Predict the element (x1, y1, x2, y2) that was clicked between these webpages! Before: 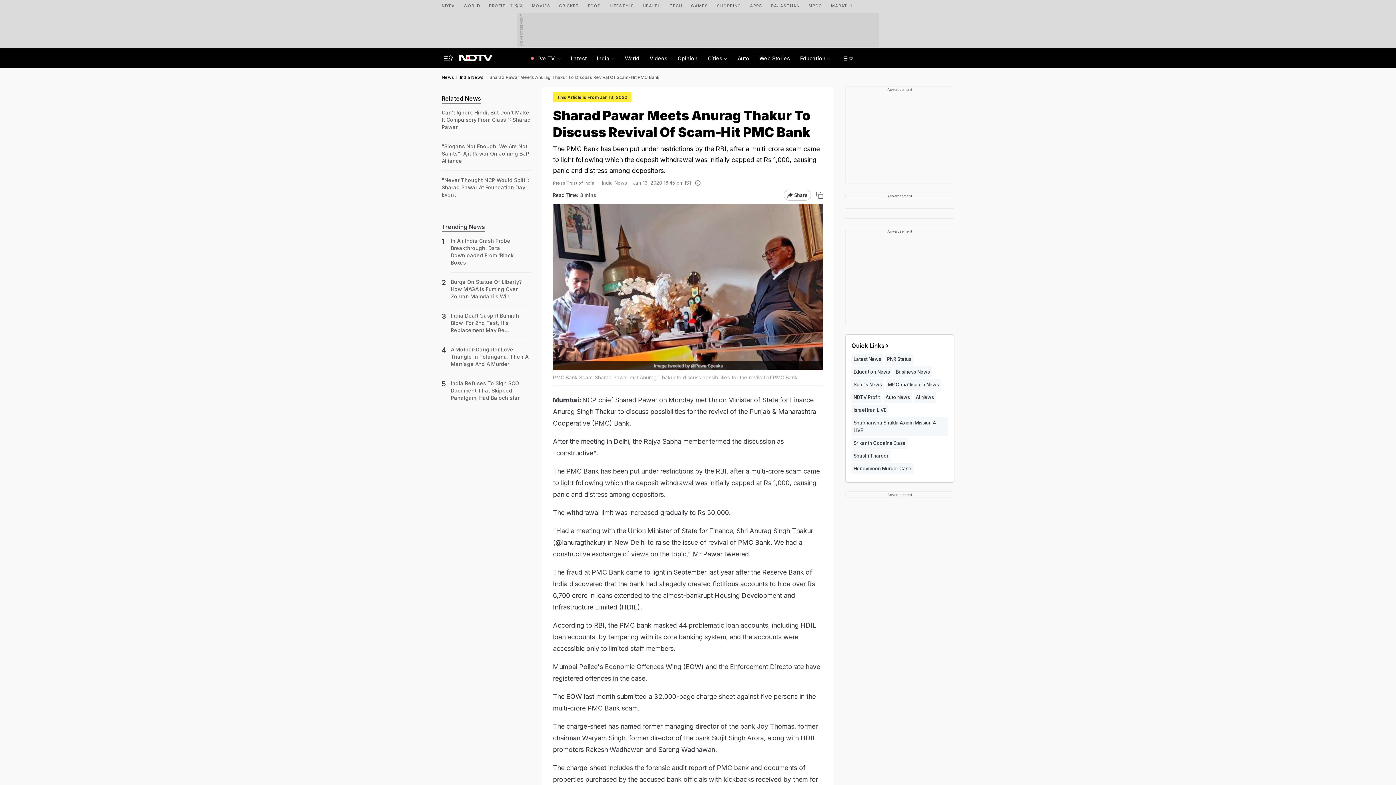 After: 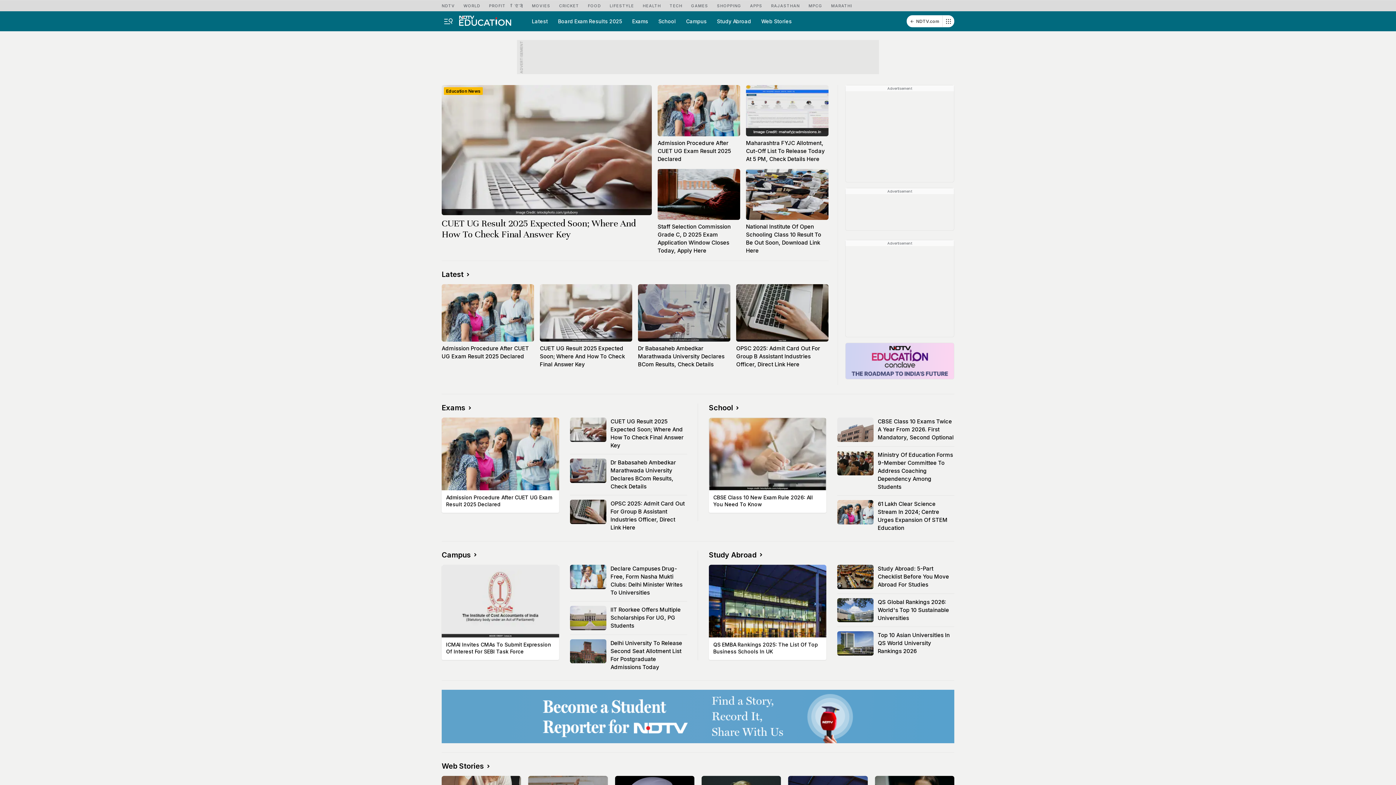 Action: label: Education News bbox: (851, 366, 892, 377)